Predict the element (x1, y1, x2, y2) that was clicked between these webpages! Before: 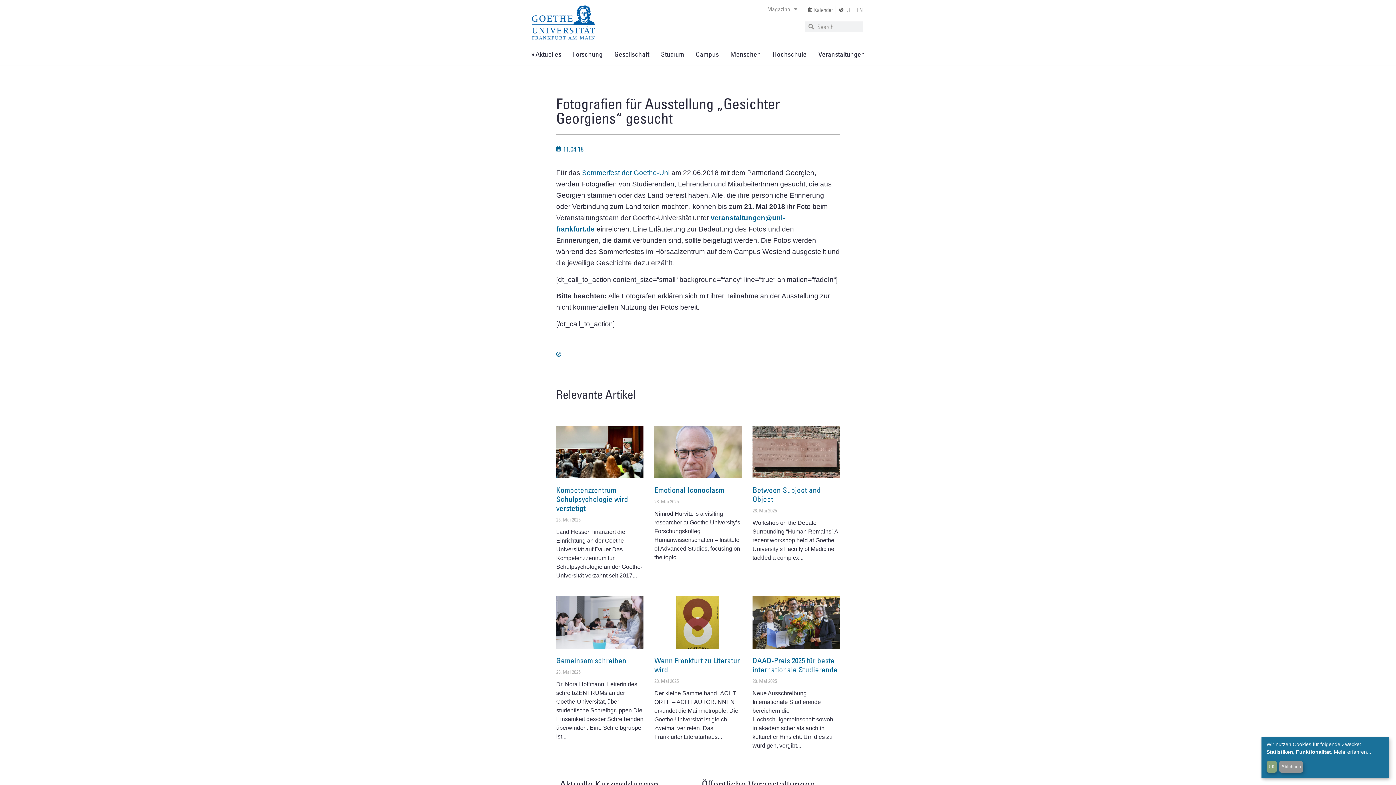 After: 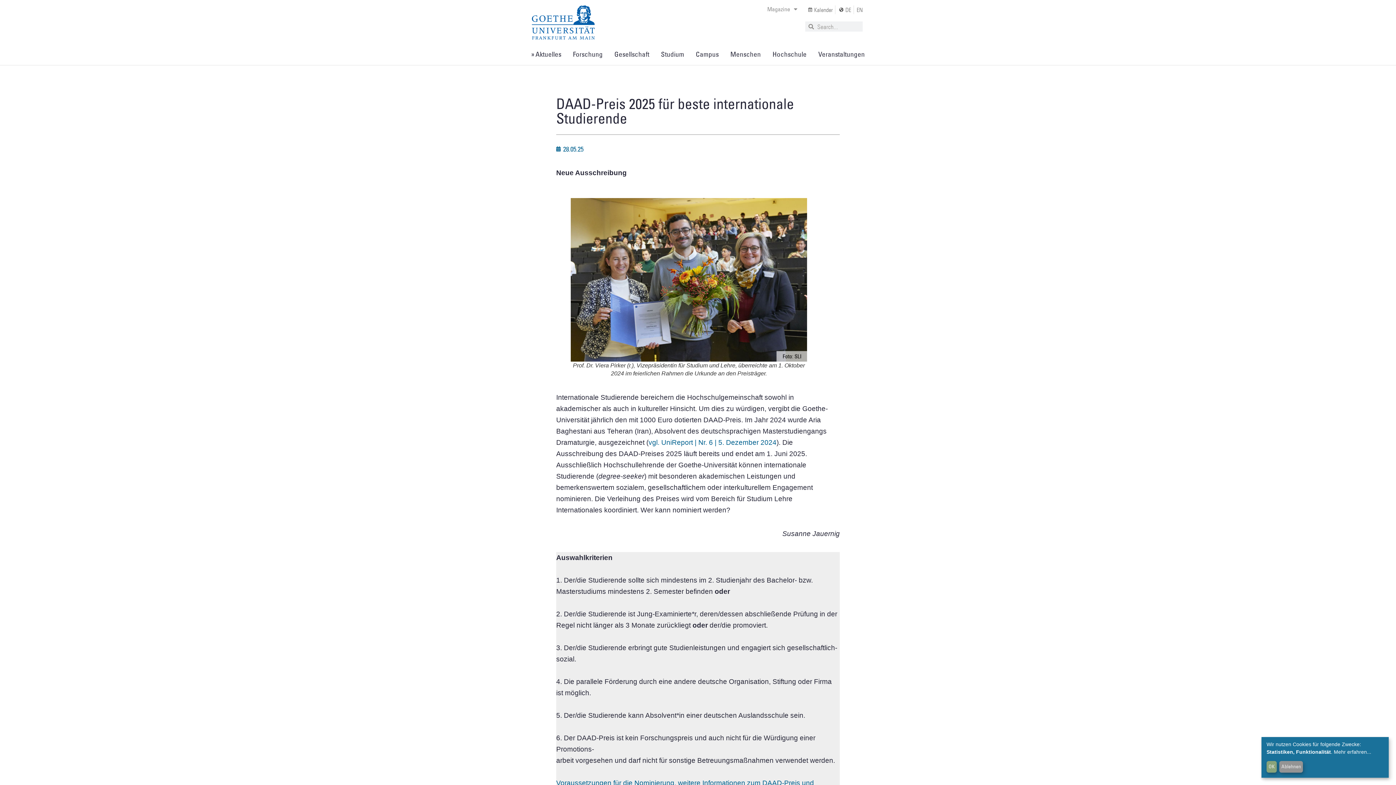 Action: bbox: (752, 596, 840, 649)